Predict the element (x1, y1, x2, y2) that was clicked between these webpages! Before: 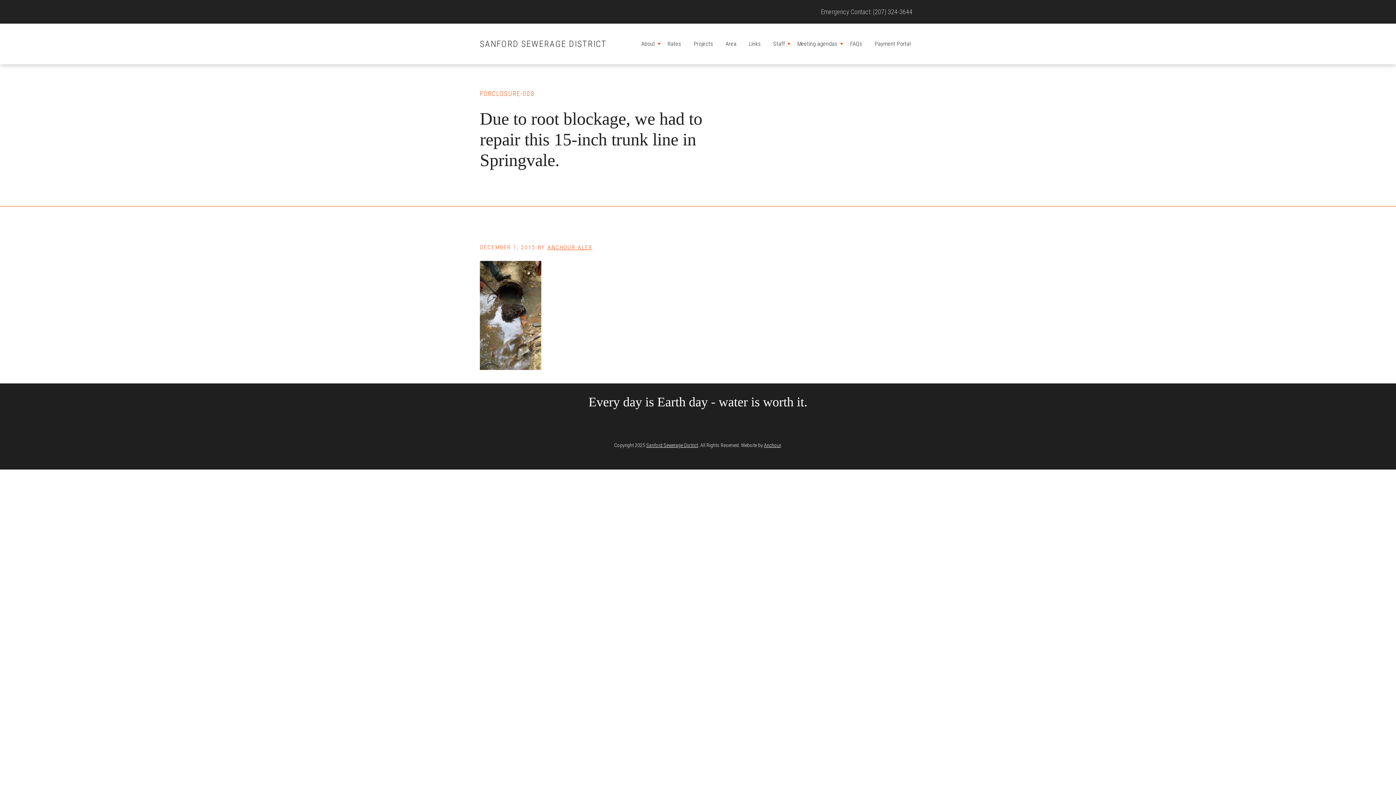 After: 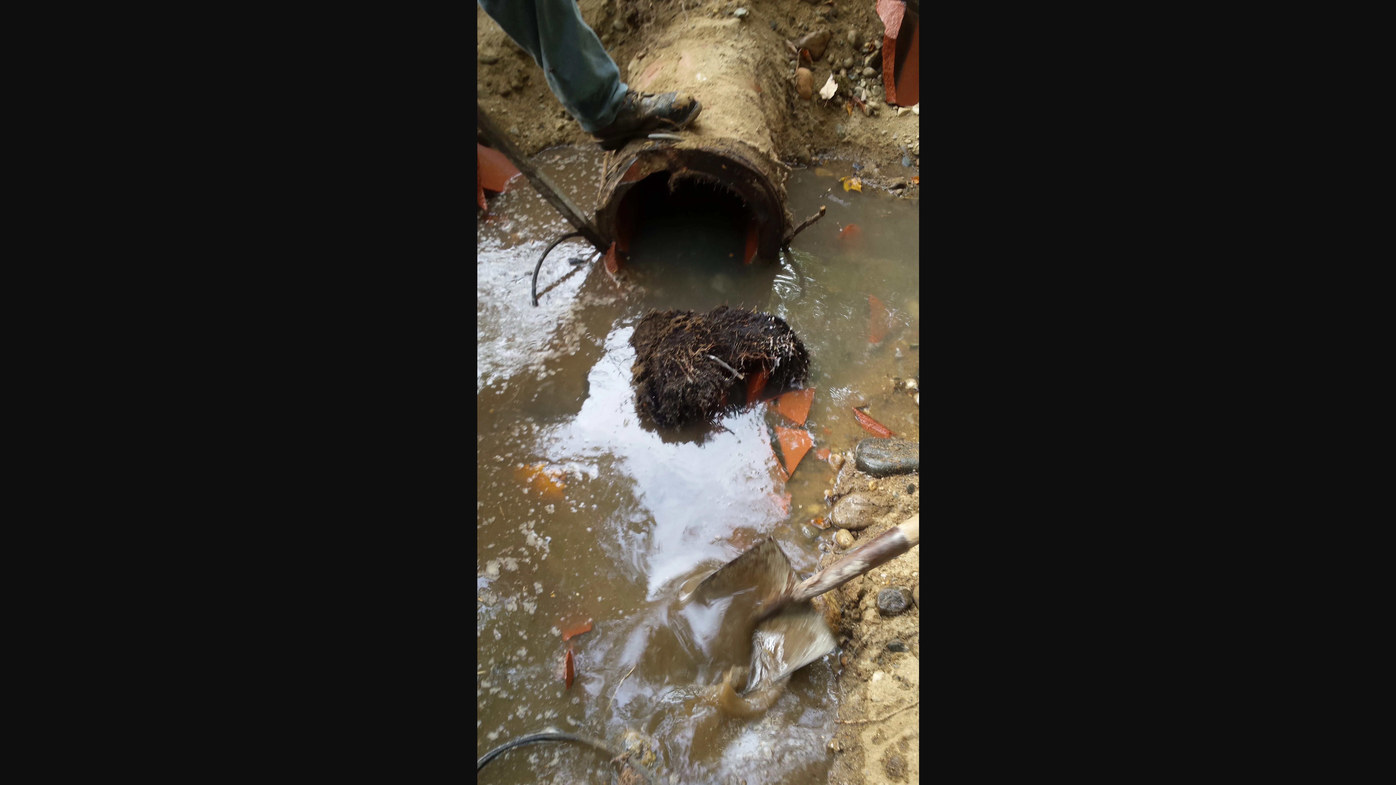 Action: bbox: (480, 261, 541, 370)